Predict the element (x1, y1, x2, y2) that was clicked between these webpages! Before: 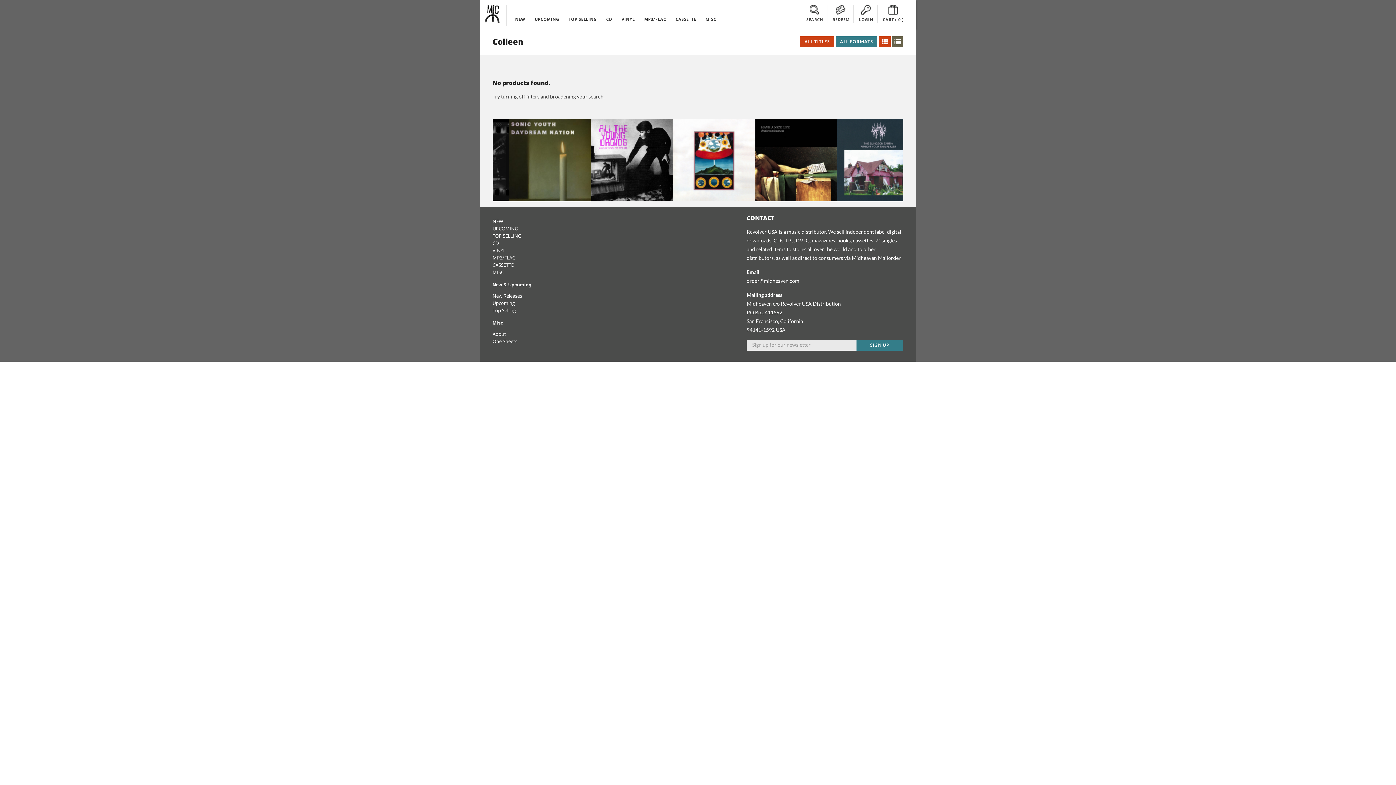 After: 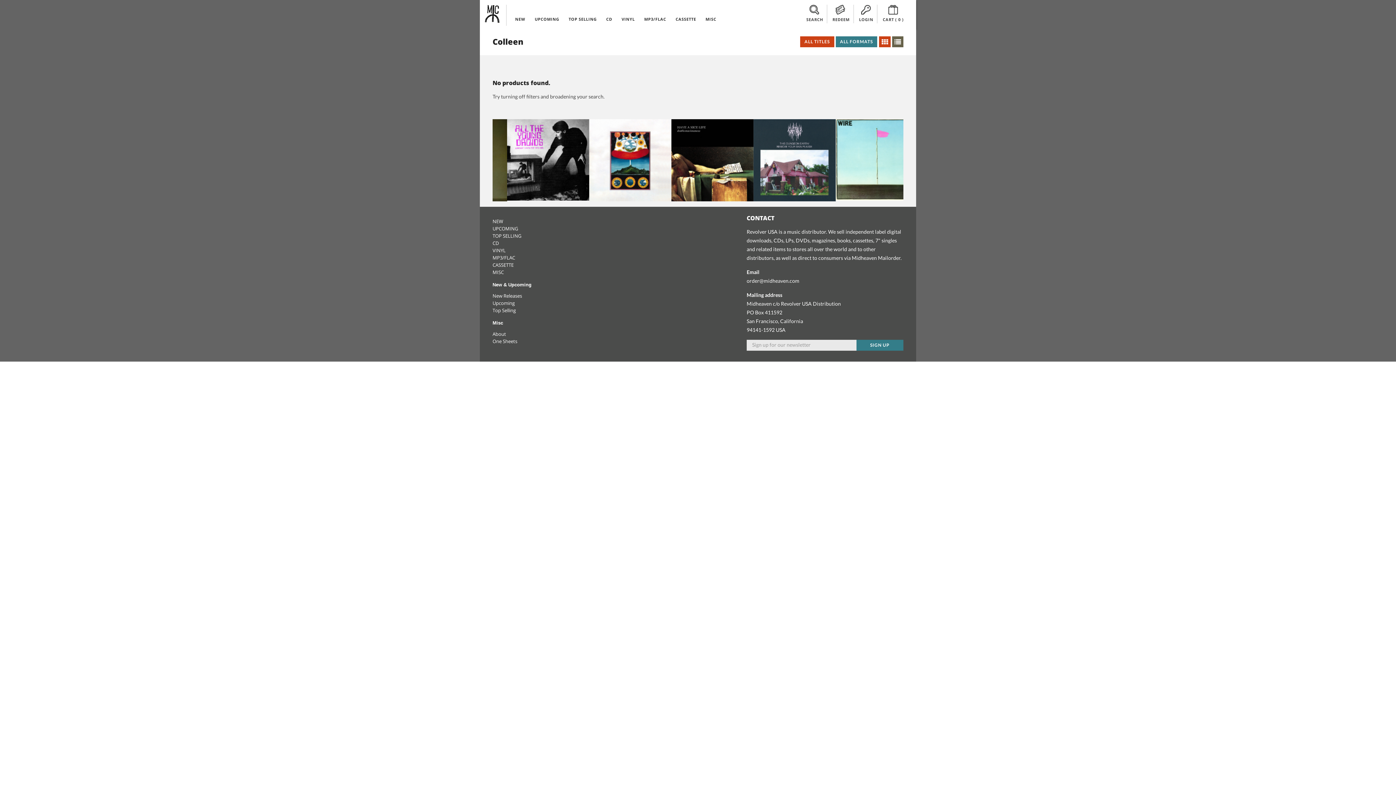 Action: bbox: (892, 36, 903, 47)